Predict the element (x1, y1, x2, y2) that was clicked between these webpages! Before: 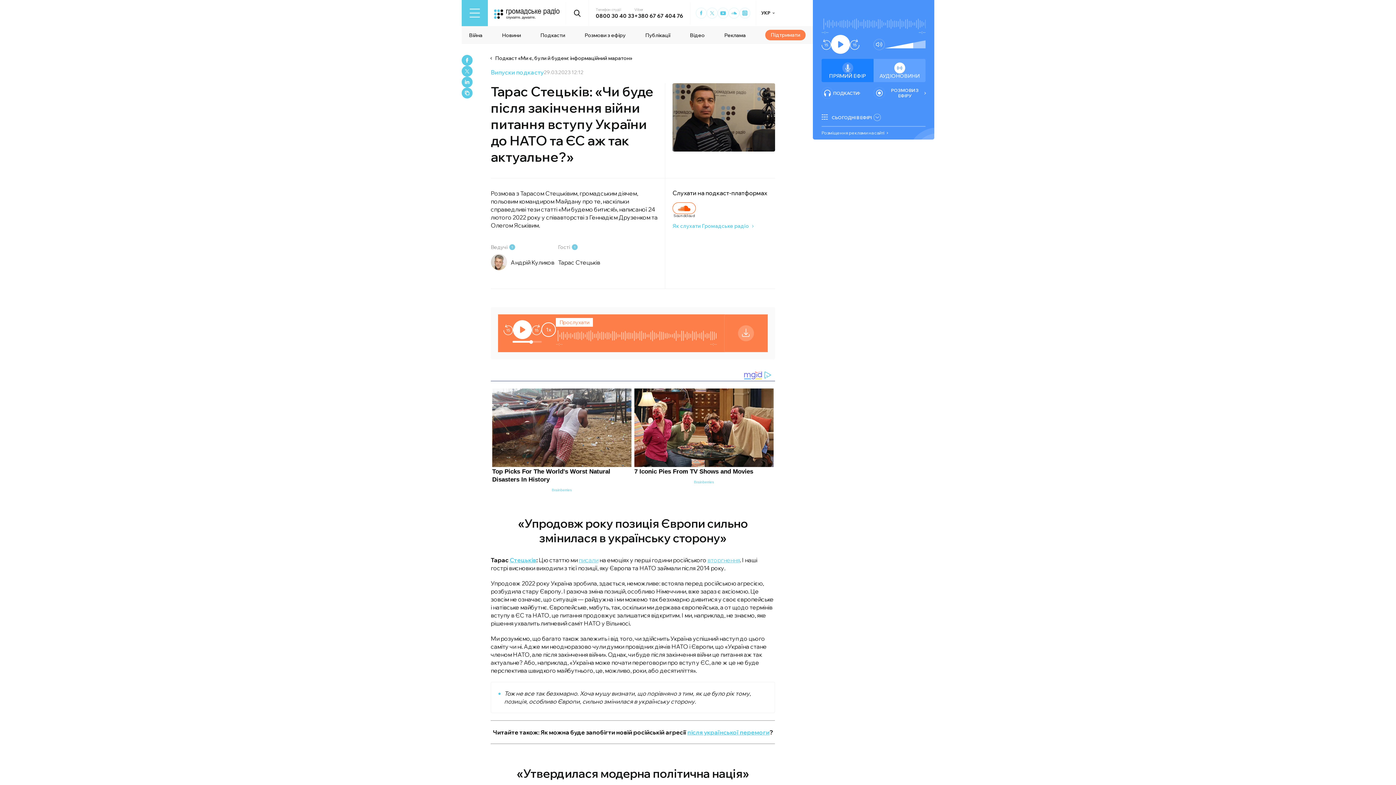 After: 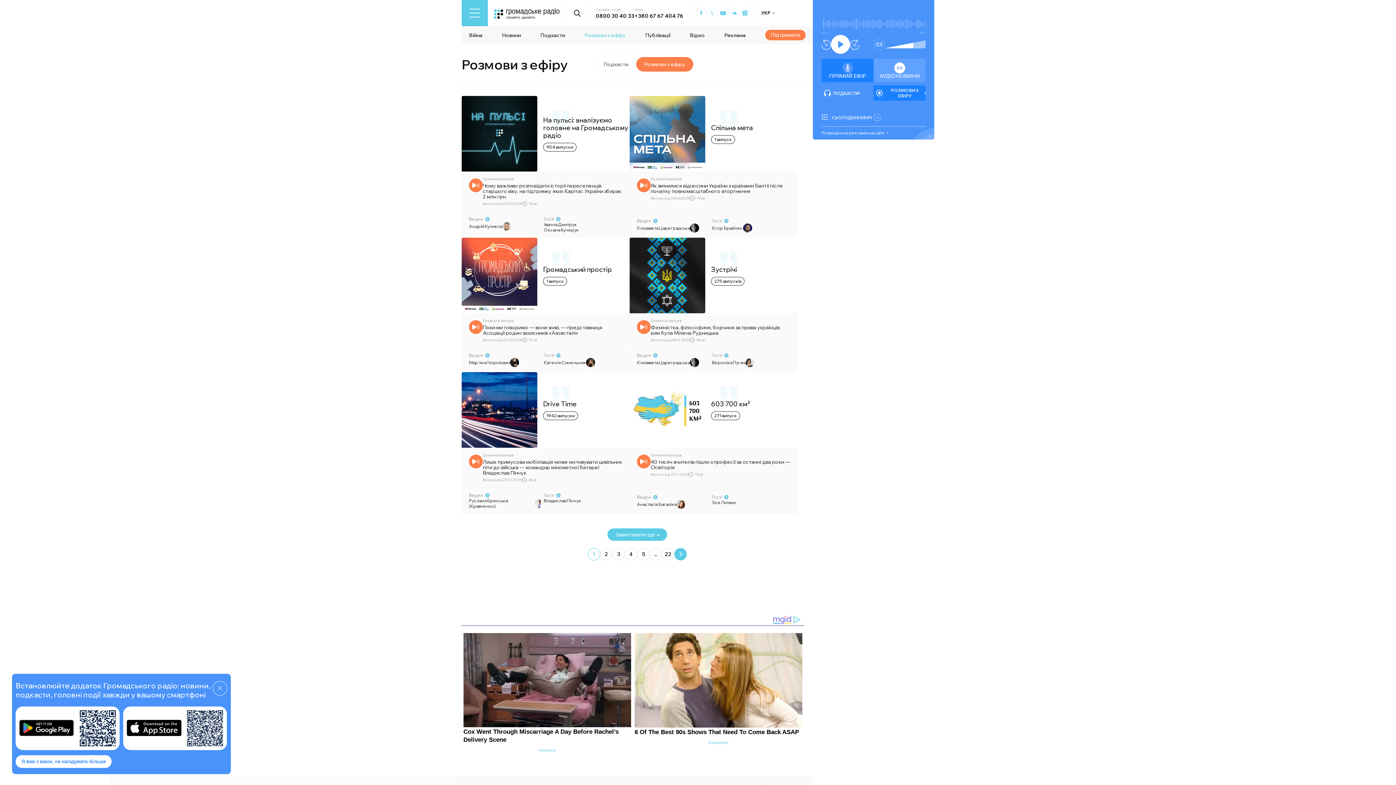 Action: label: Випуски подкасту bbox: (490, 68, 544, 76)